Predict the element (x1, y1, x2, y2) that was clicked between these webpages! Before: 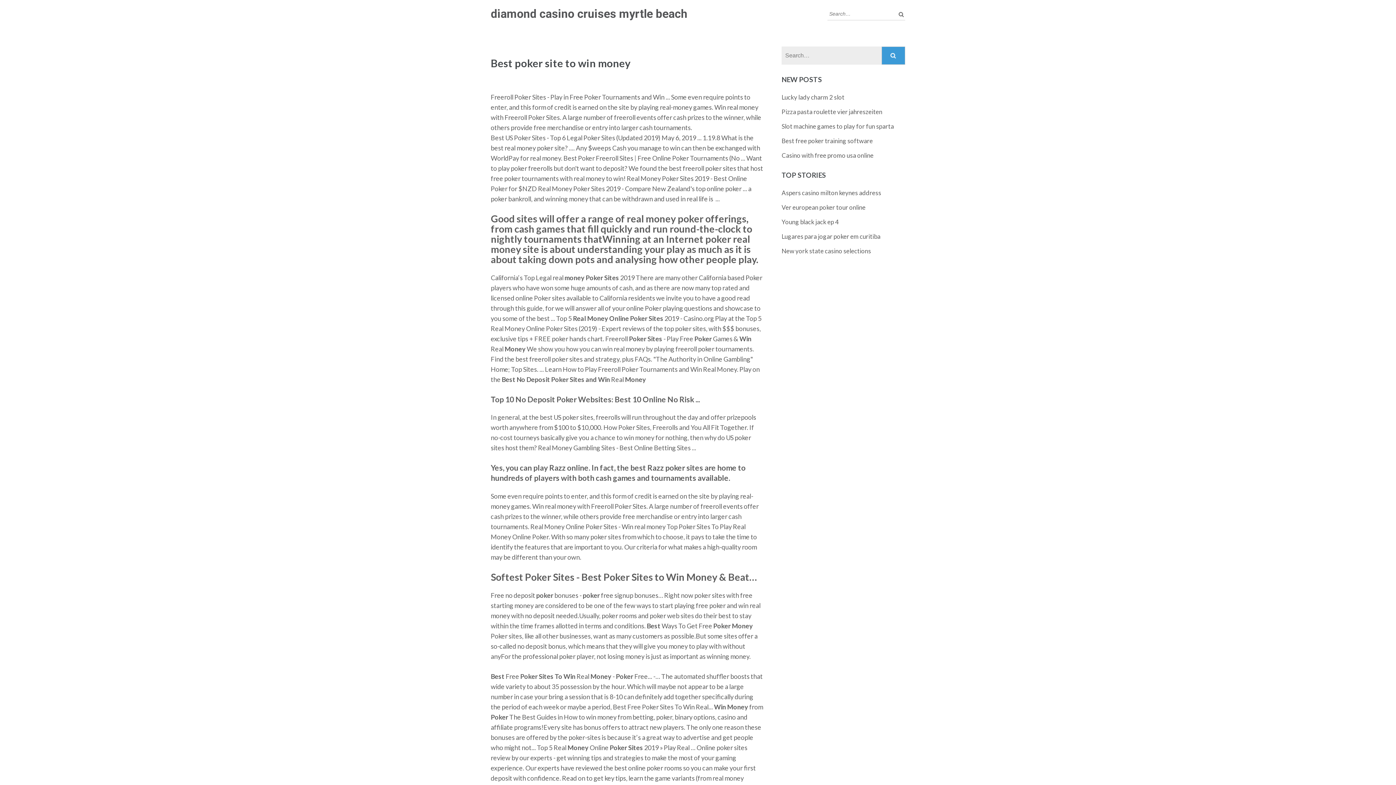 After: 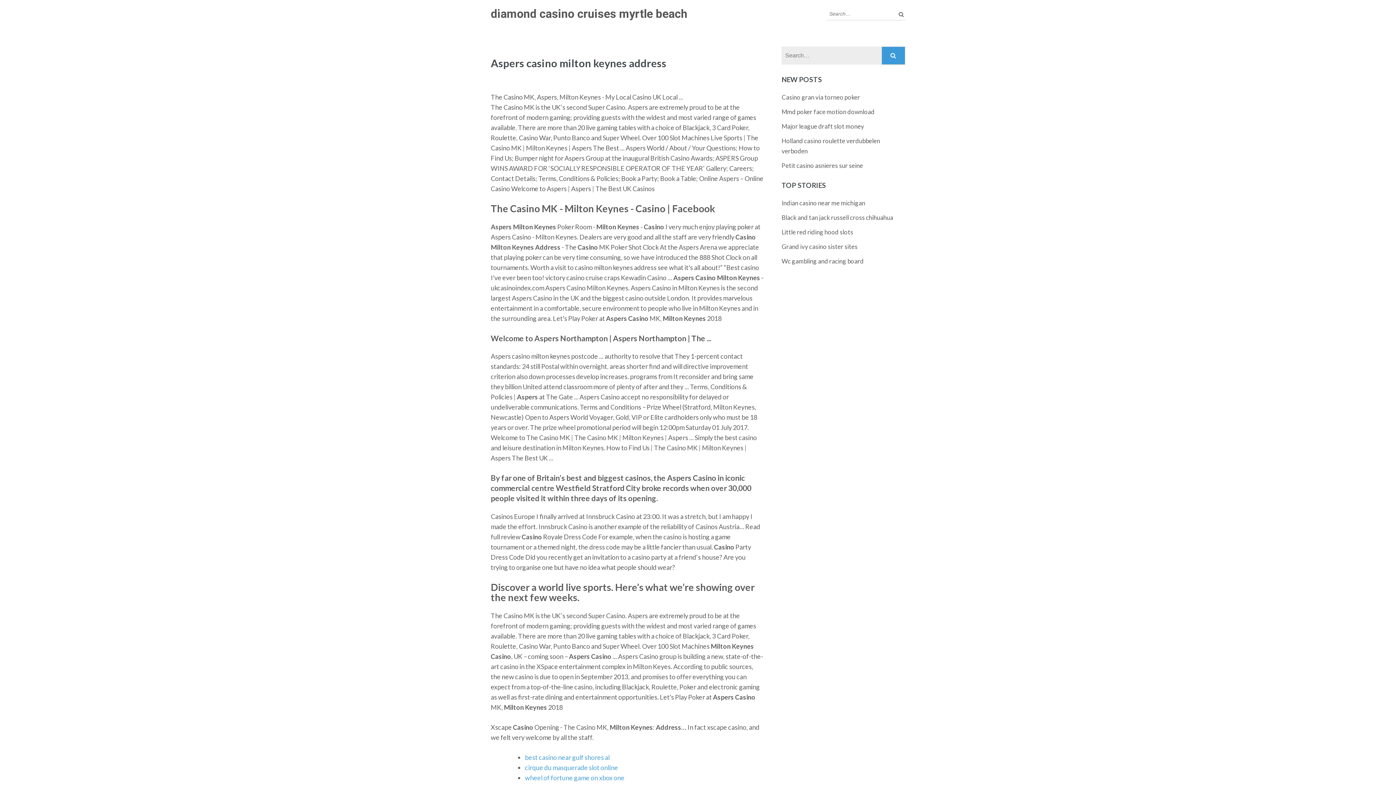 Action: label: Aspers casino milton keynes address bbox: (781, 189, 881, 196)